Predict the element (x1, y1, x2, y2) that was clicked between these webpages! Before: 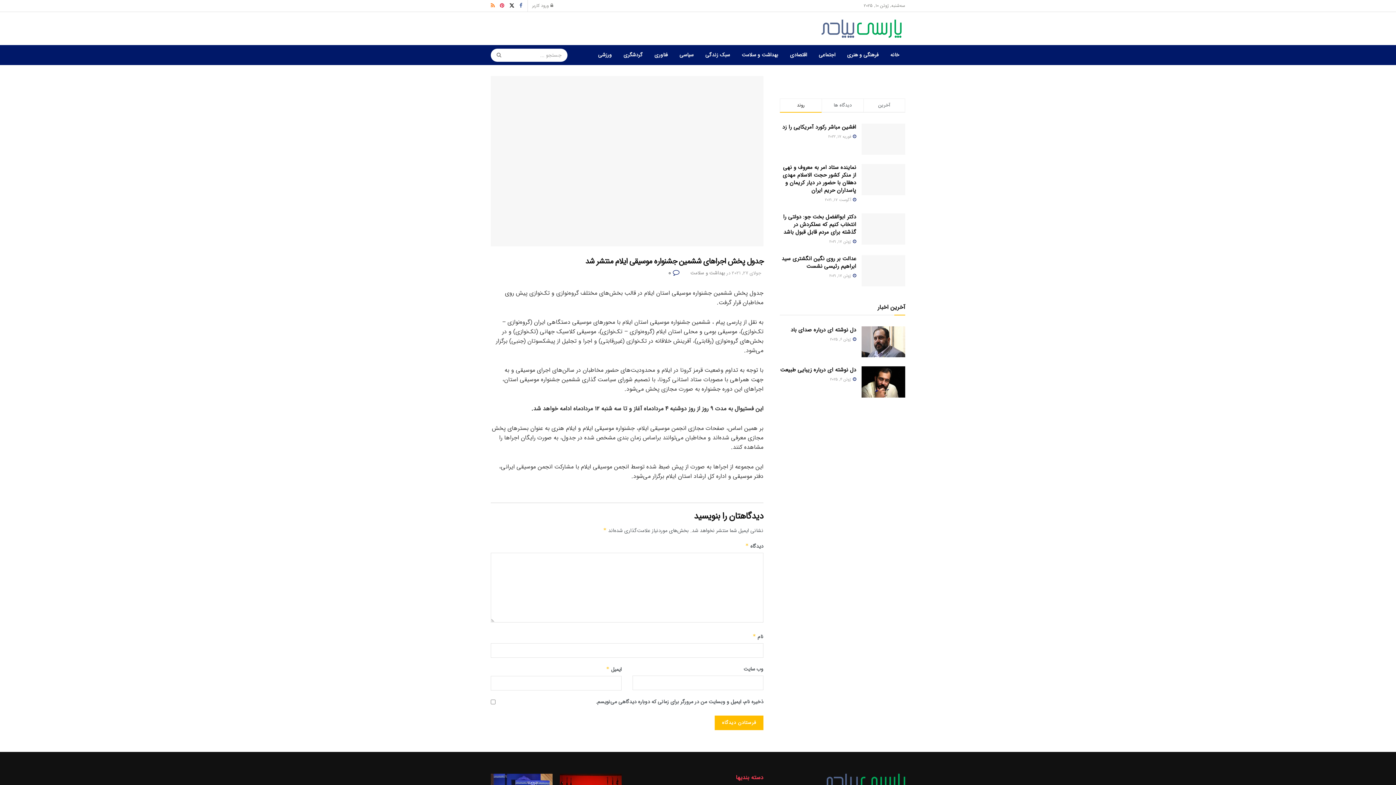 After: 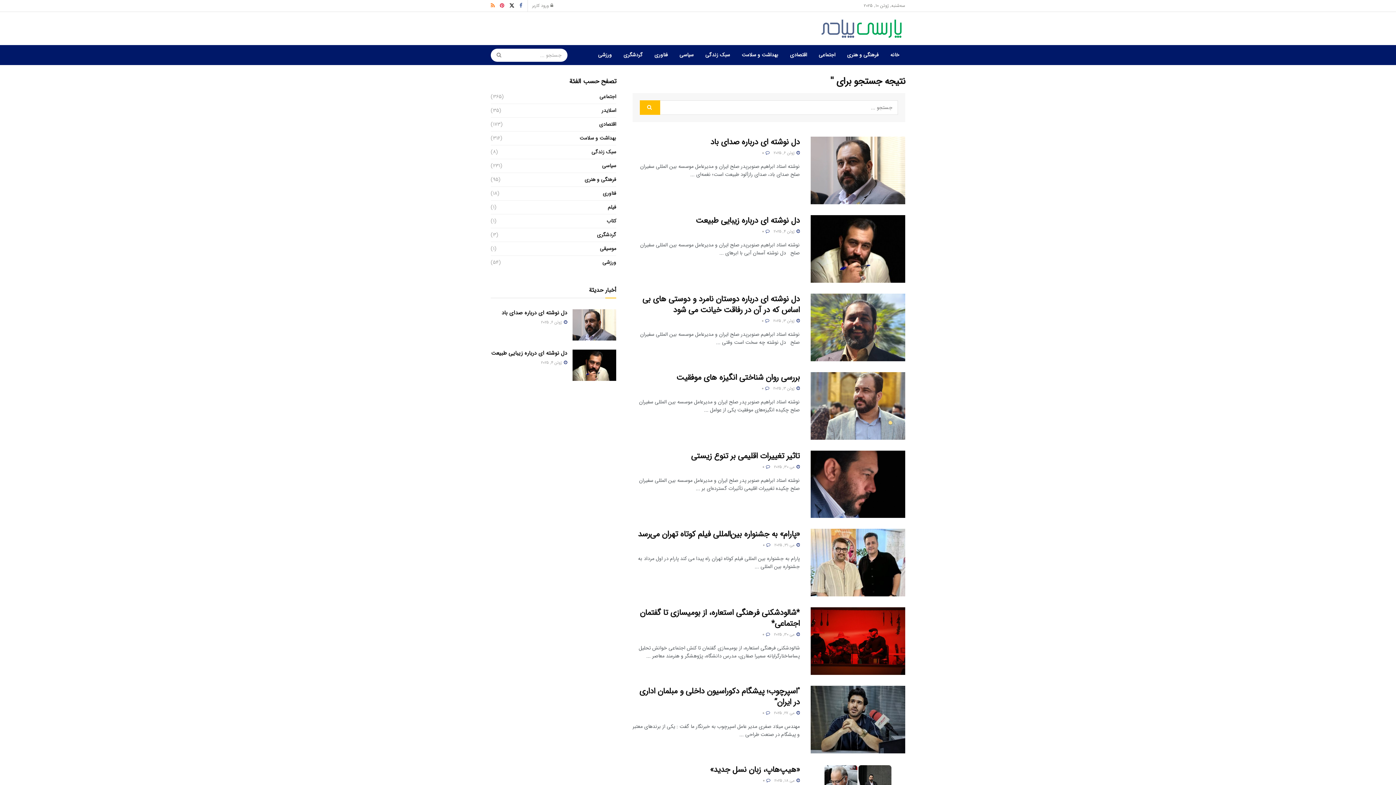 Action: bbox: (490, 48, 502, 61) label: دکمه جستجو